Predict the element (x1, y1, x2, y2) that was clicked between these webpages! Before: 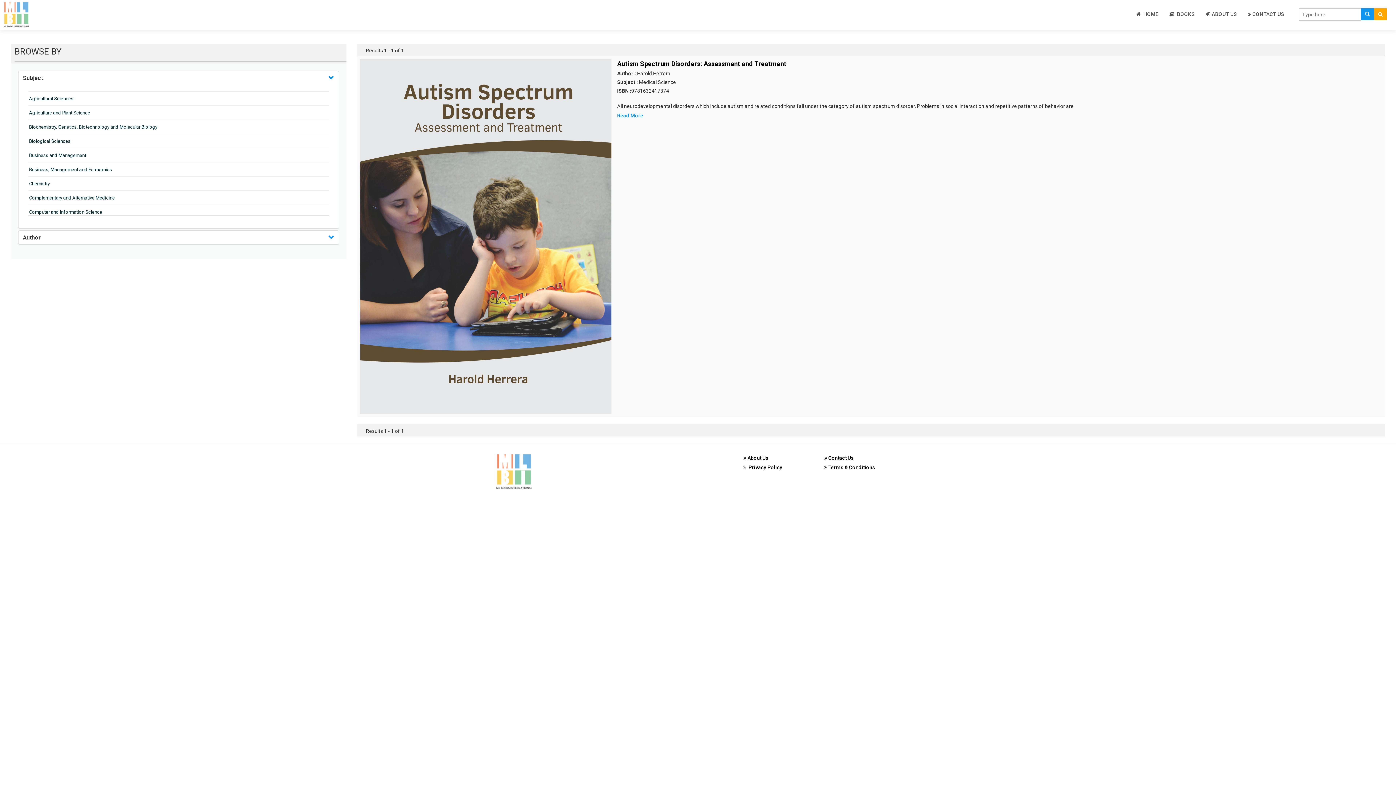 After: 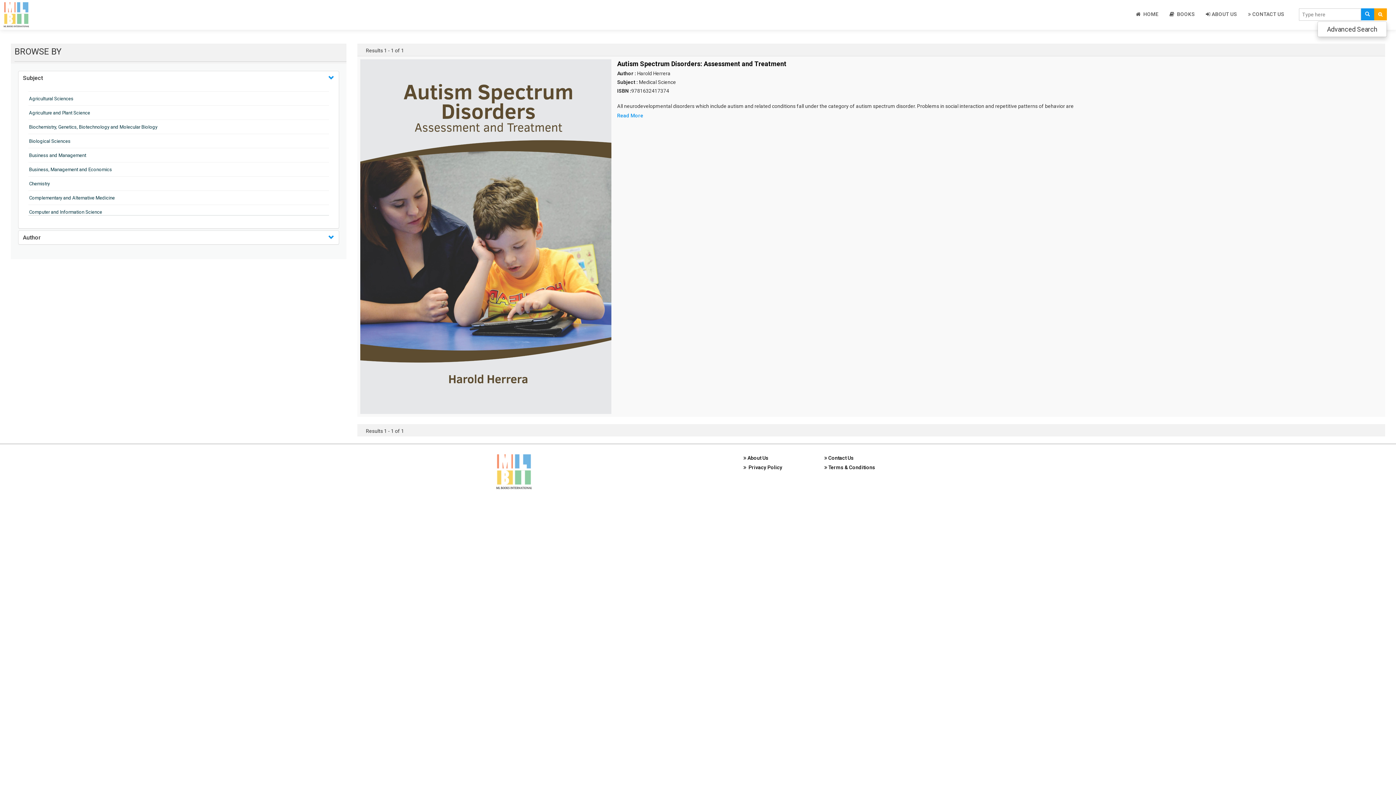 Action: bbox: (1374, 8, 1387, 20)